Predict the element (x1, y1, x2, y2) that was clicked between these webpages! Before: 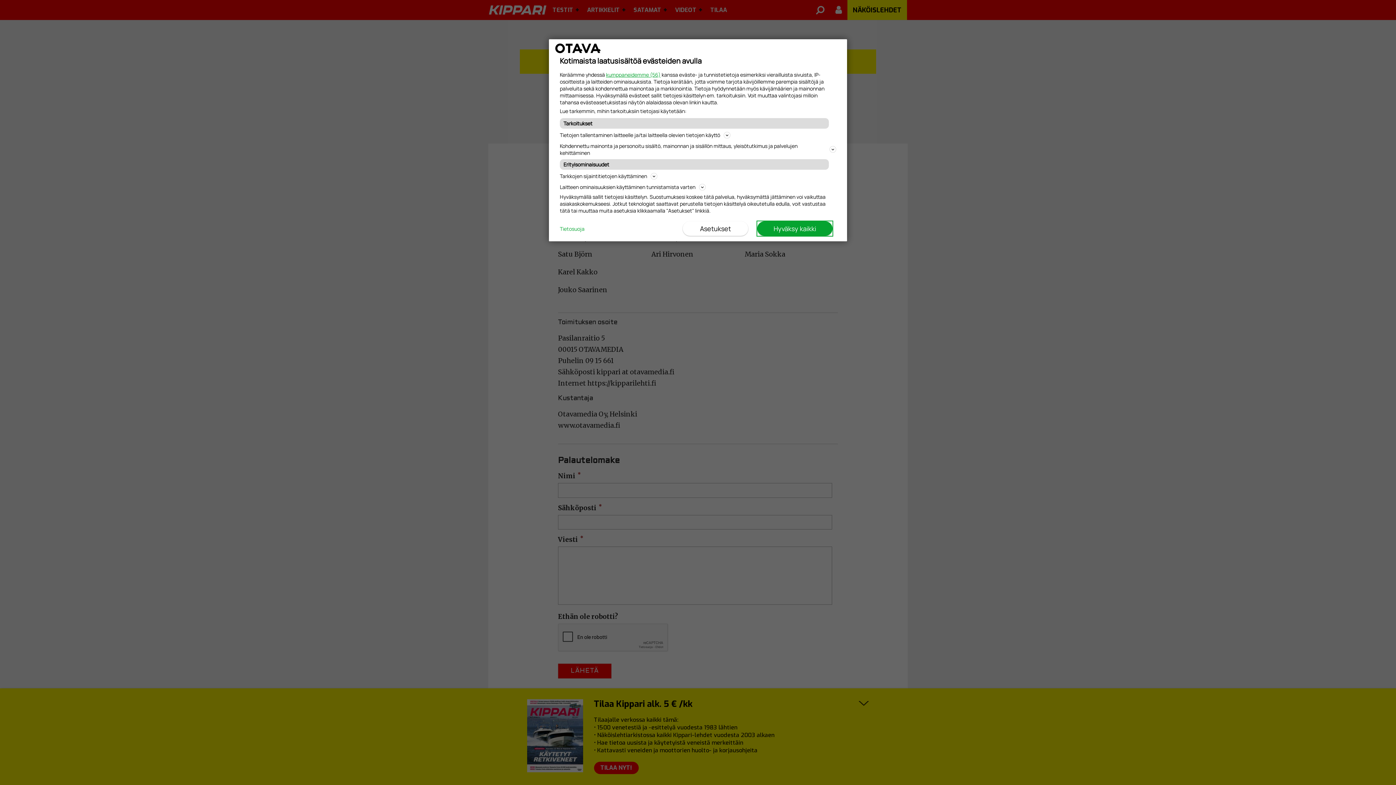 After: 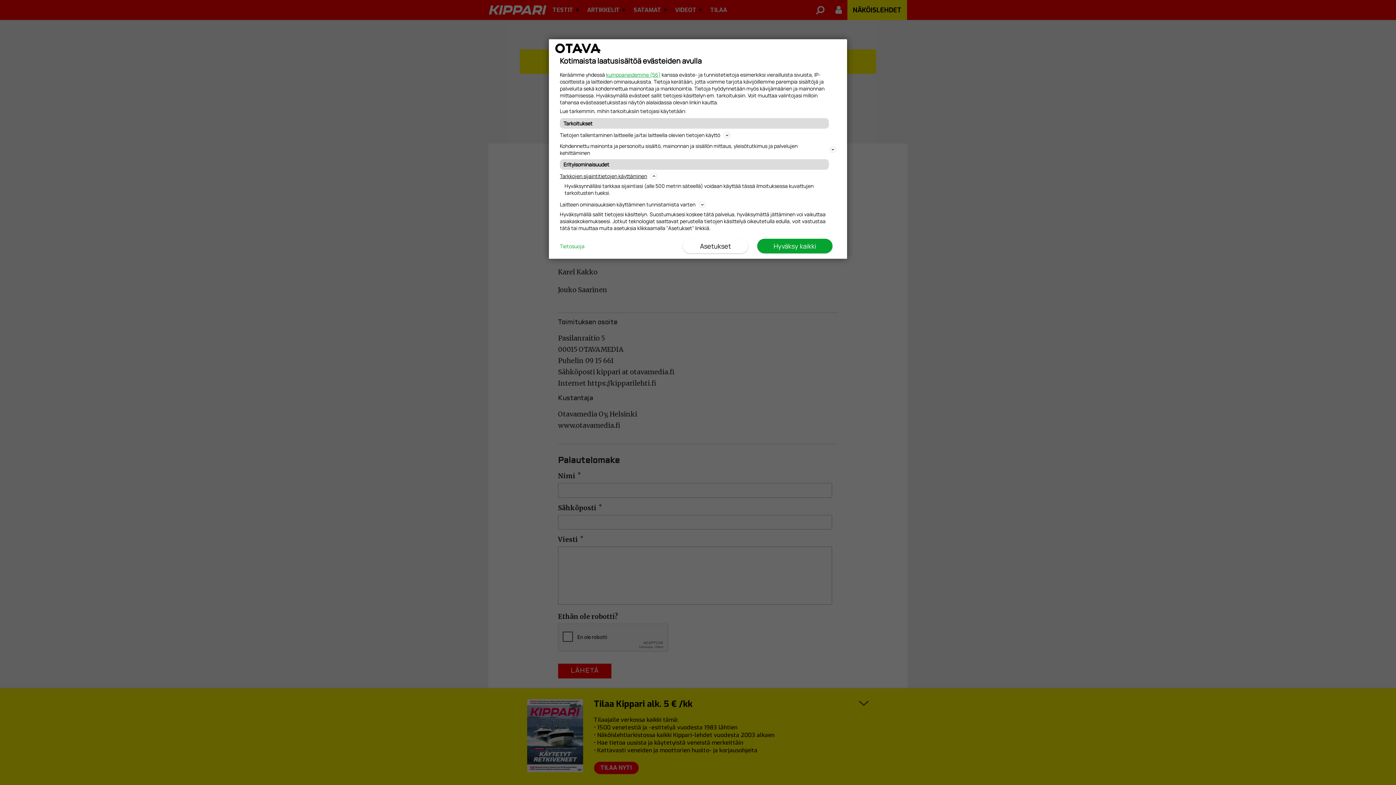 Action: bbox: (560, 171, 836, 180) label: Tarkkojen sijaintitietojen käyttäminen